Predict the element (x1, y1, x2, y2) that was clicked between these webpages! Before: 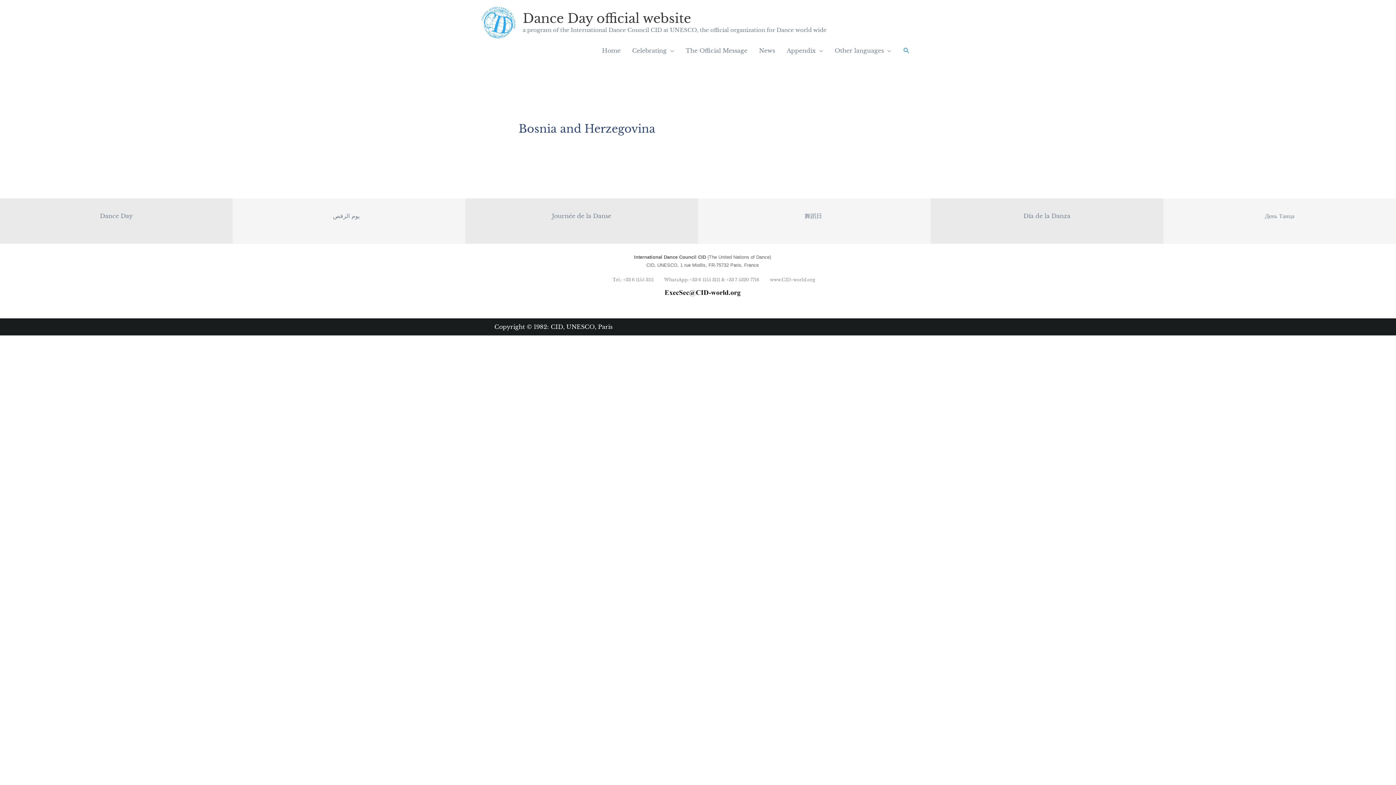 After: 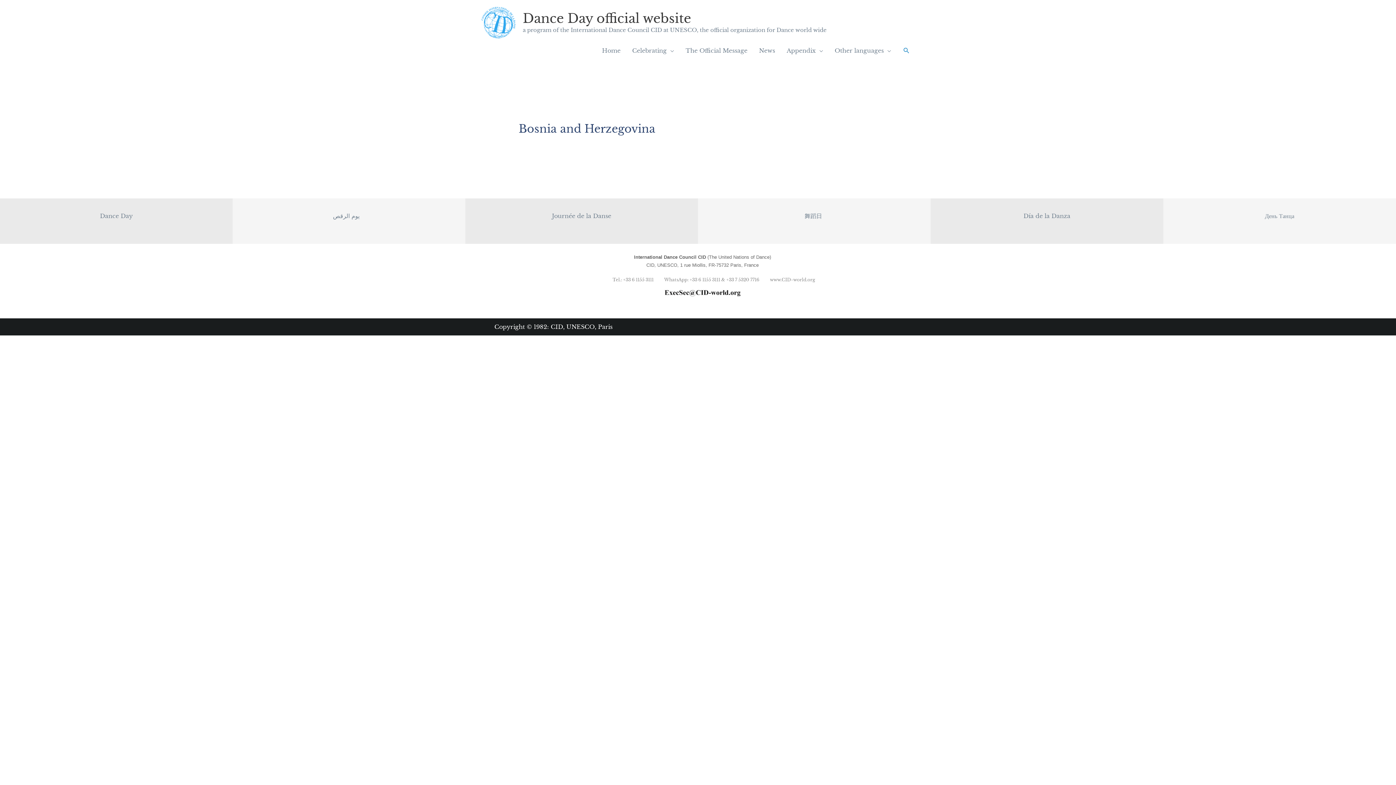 Action: bbox: (766, 274, 815, 284) label: www.CID-world.org